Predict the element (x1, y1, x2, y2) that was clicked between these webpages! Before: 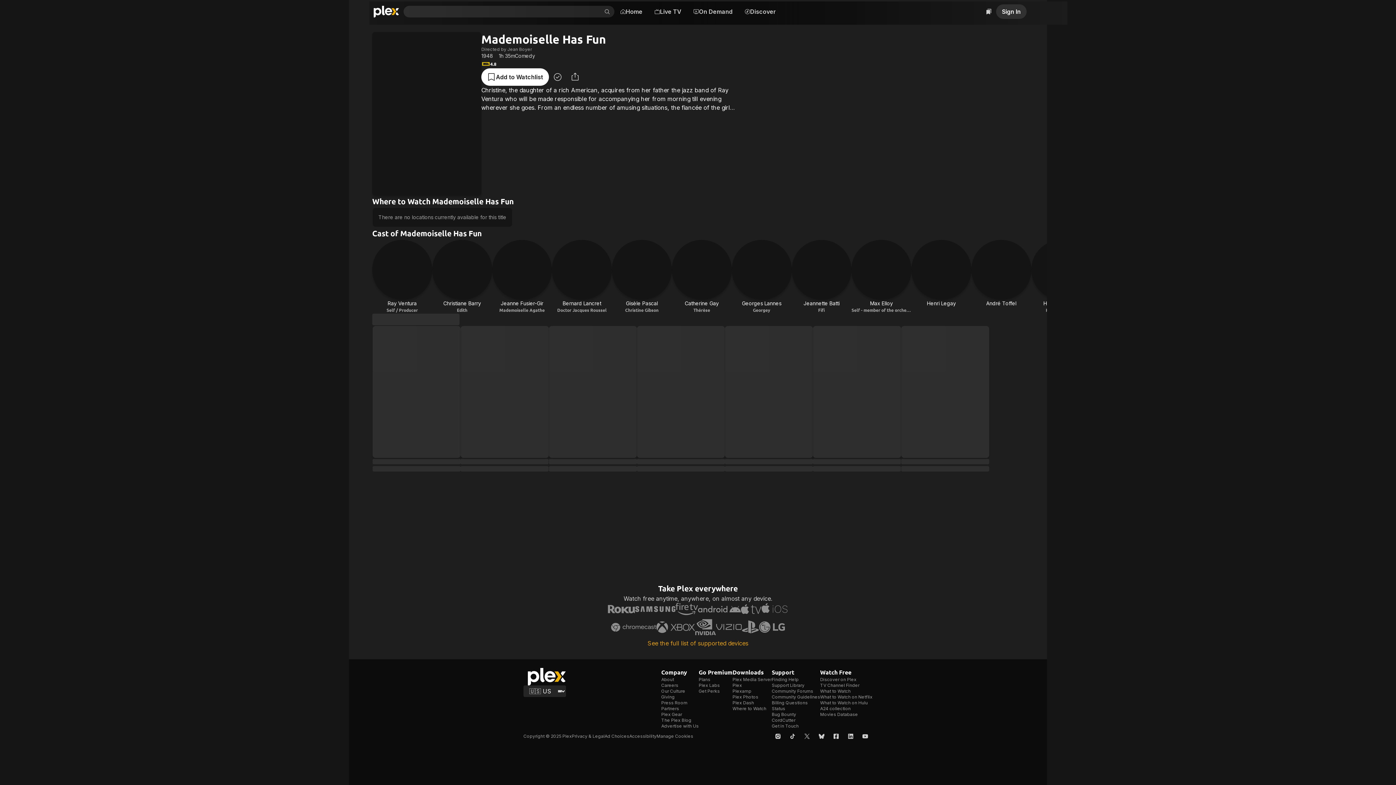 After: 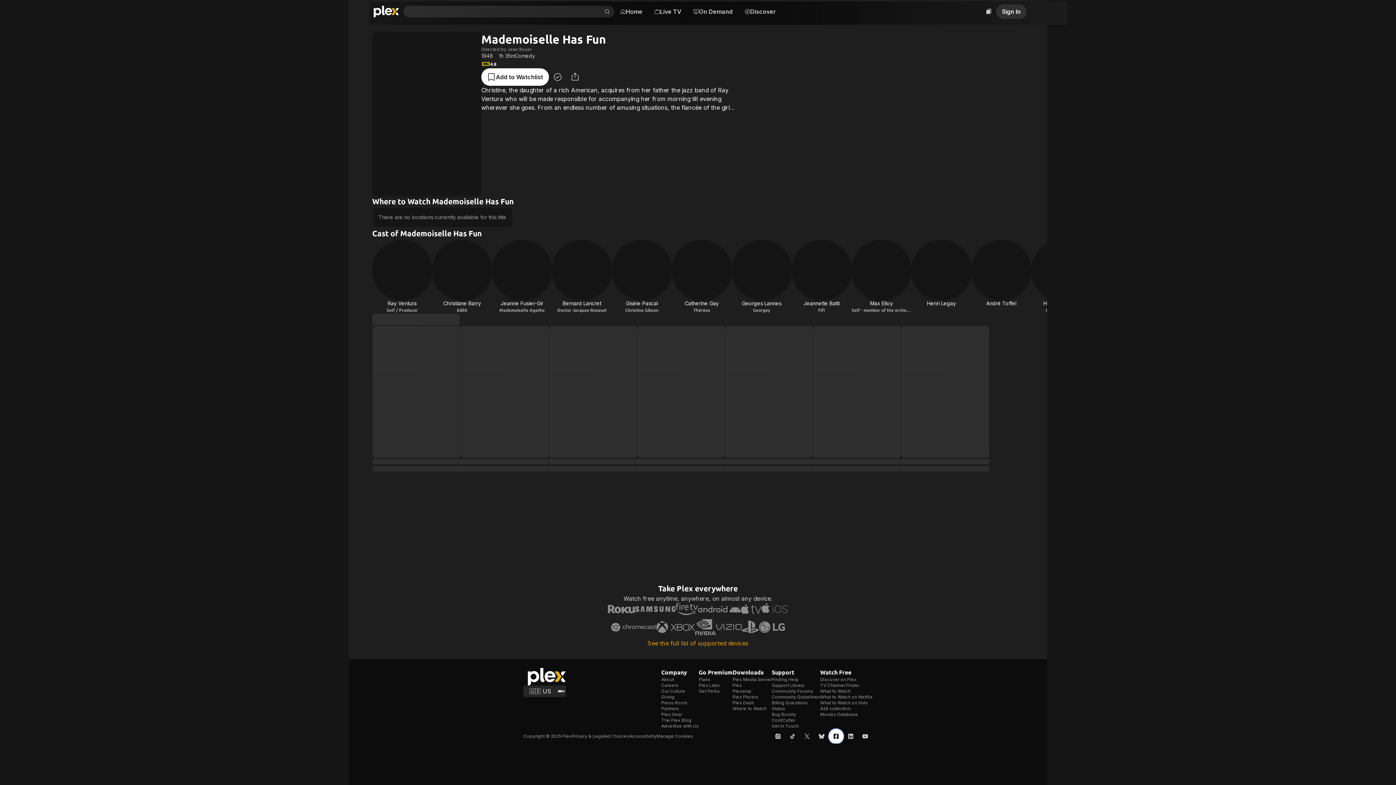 Action: bbox: (829, 729, 843, 744) label: Facebook